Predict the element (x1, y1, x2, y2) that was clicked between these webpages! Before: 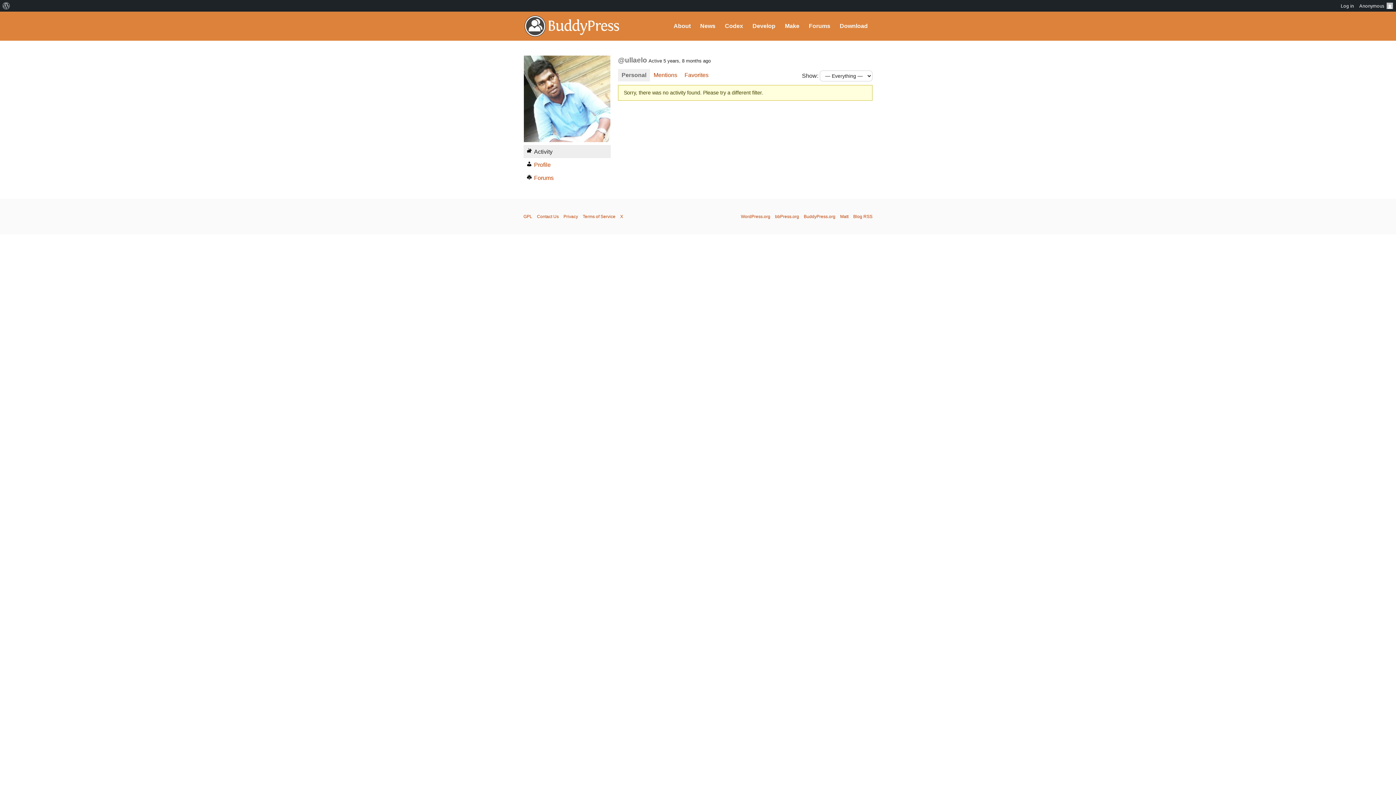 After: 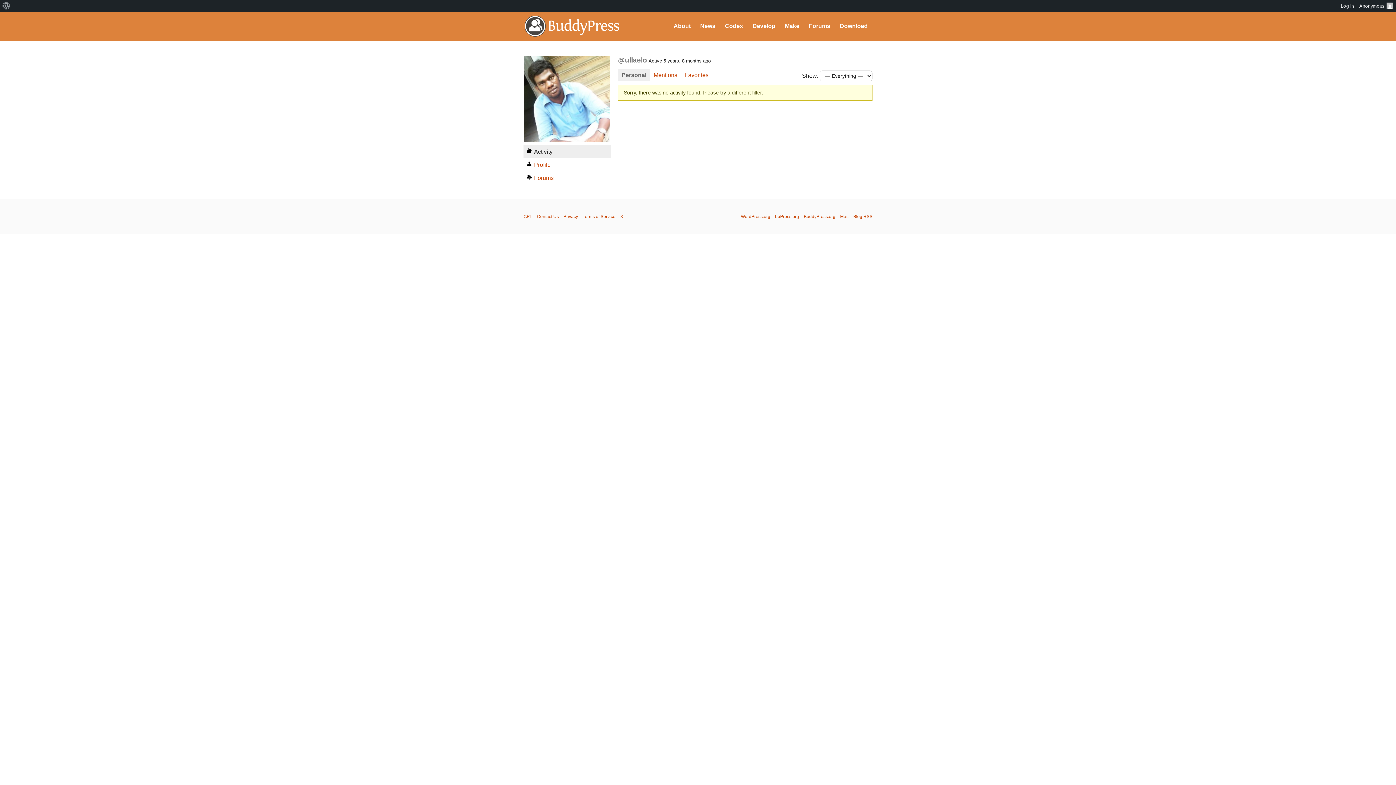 Action: bbox: (523, 137, 610, 143)